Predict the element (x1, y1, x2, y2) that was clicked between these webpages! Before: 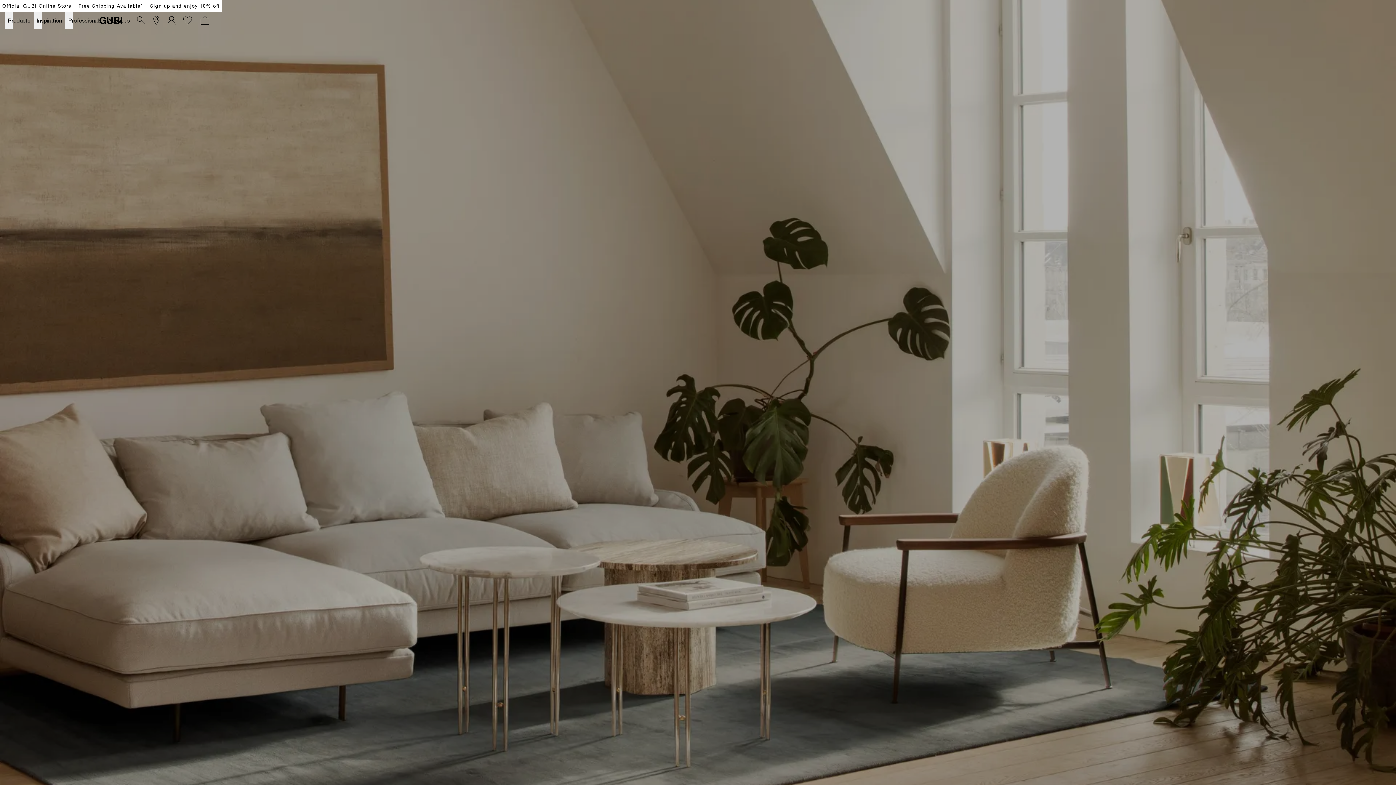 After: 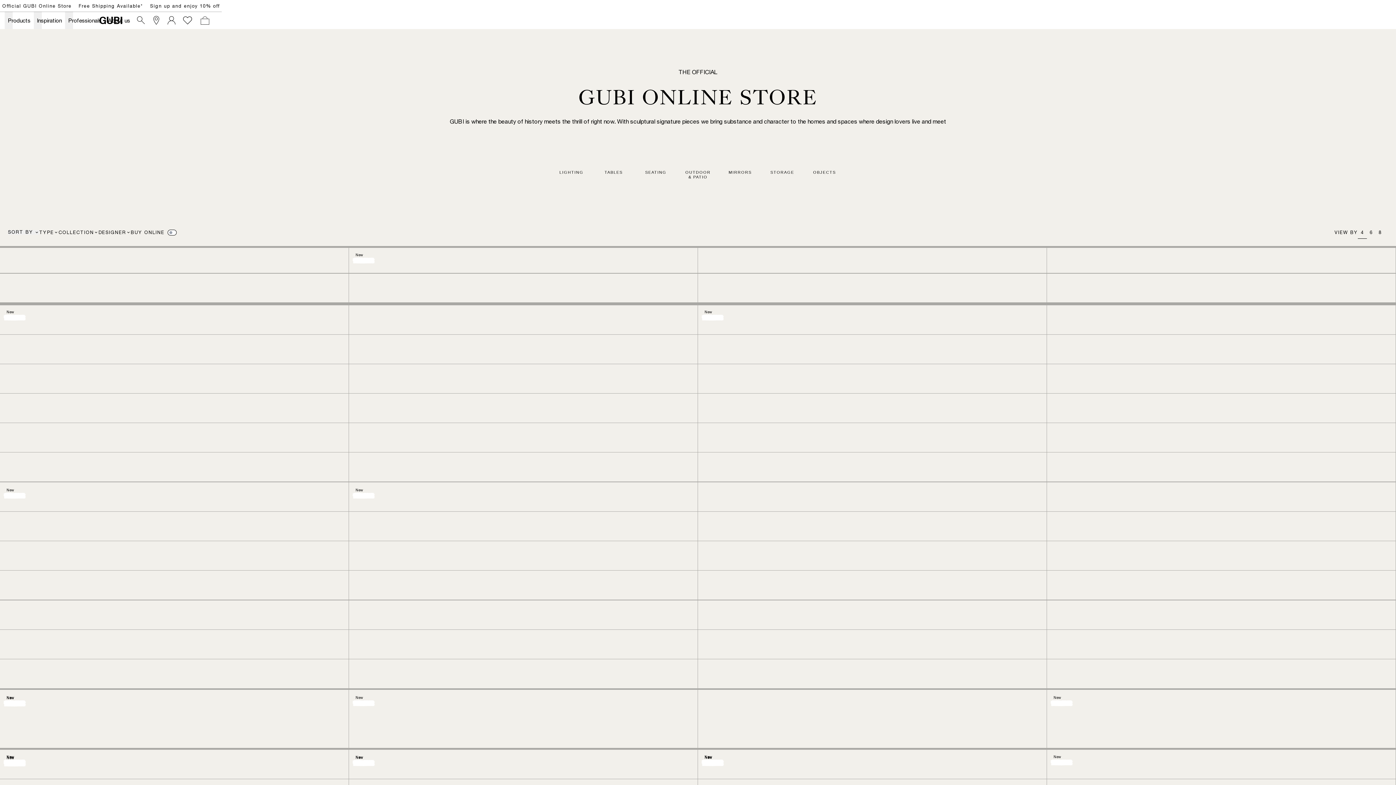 Action: bbox: (2, 3, 71, 9) label: Official GUBI Online Store